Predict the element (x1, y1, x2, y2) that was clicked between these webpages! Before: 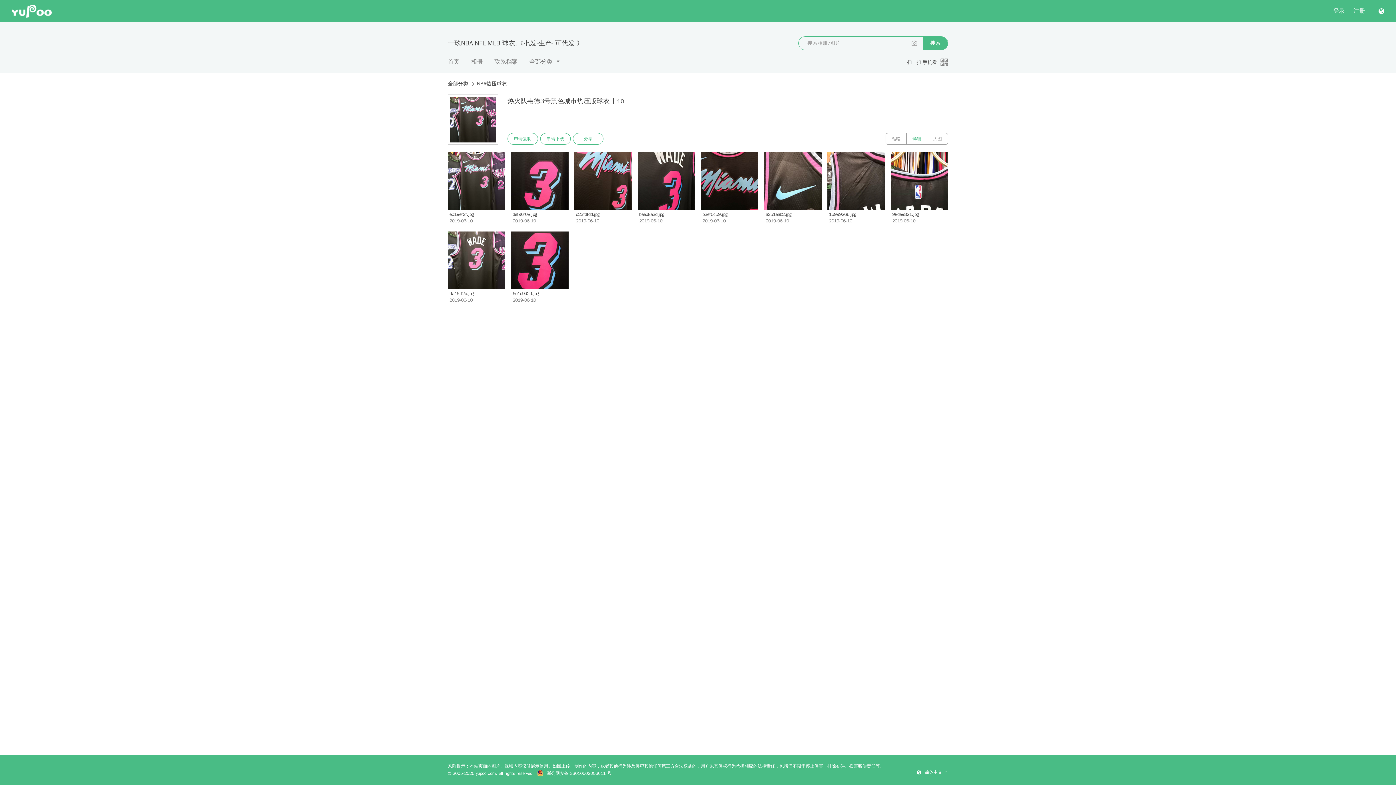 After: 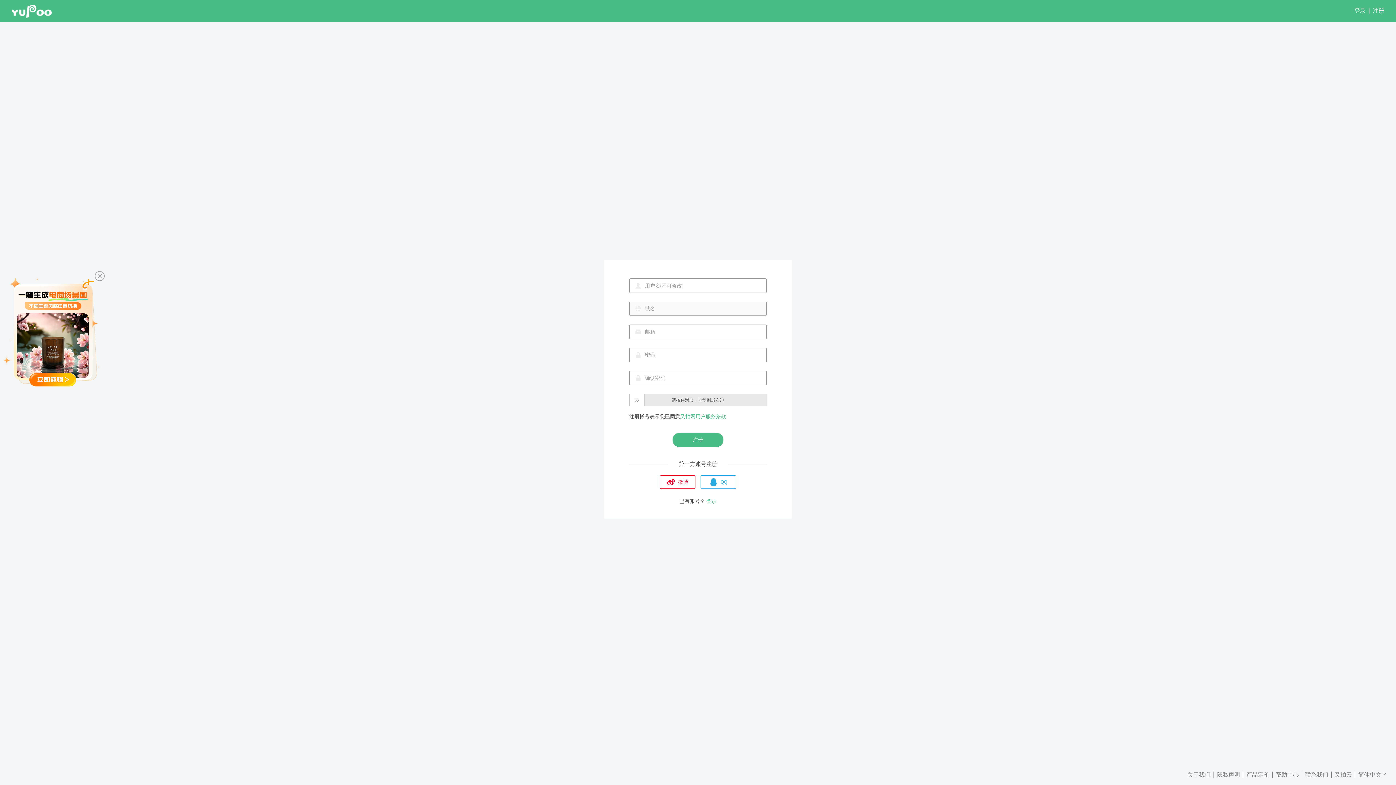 Action: label: 注册 bbox: (1353, 7, 1365, 14)